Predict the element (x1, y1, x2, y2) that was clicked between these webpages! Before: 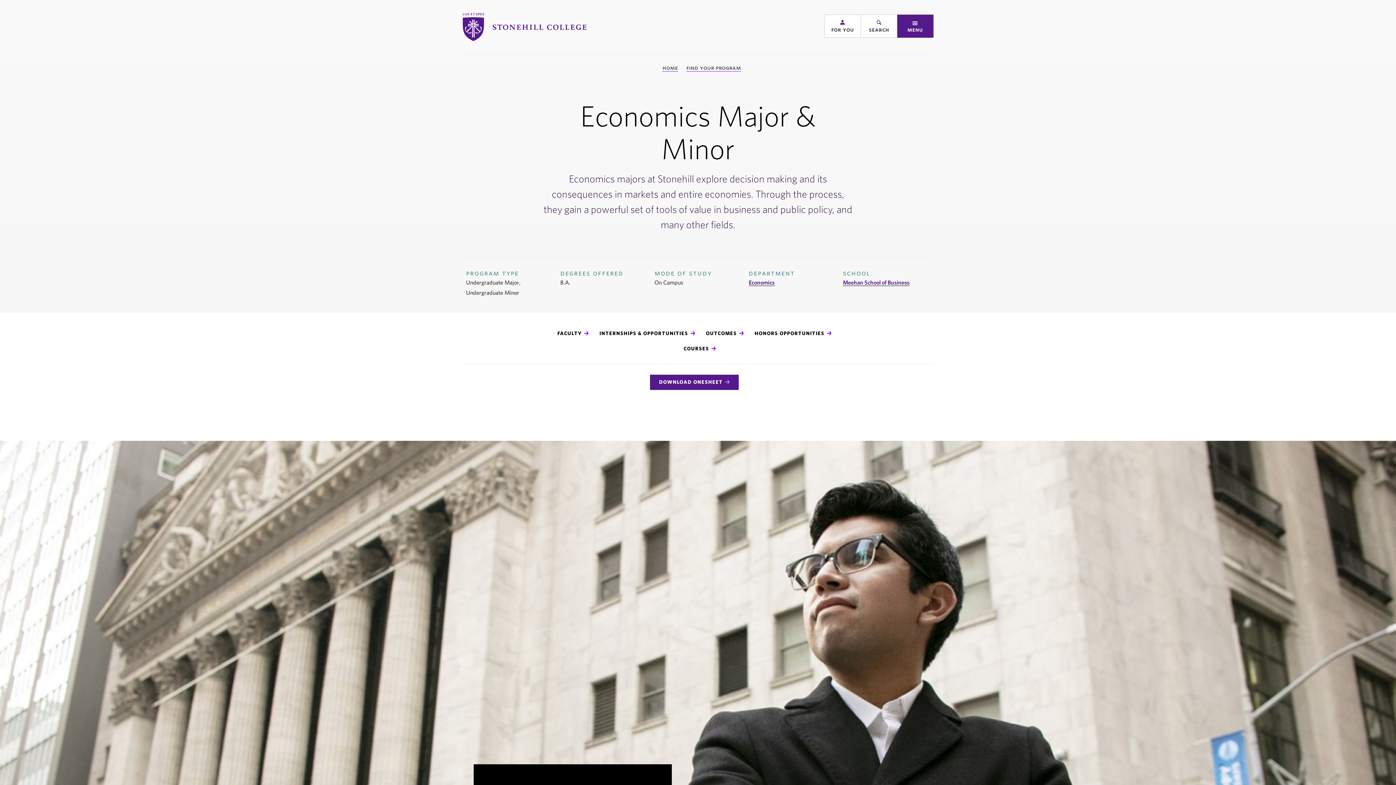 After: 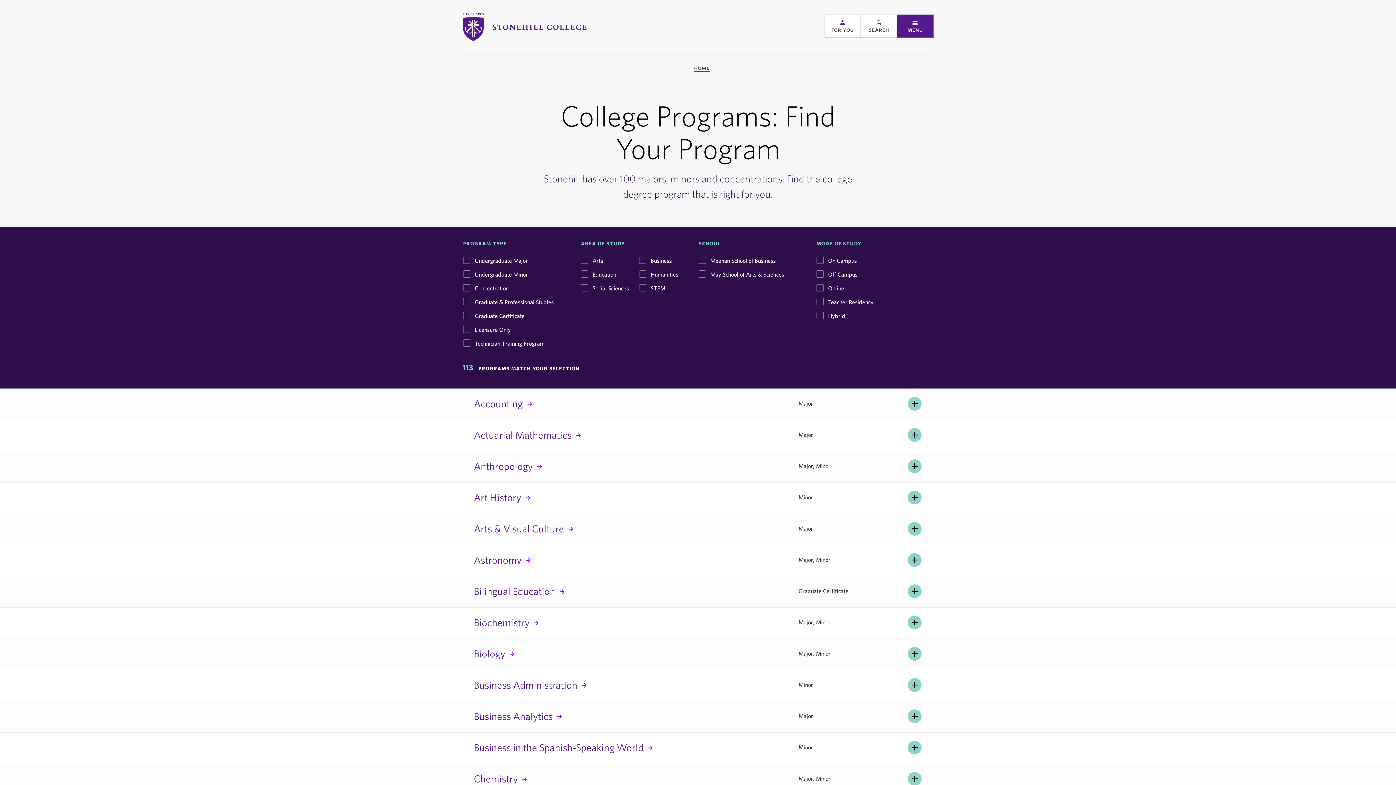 Action: bbox: (686, 65, 741, 70) label: find your program